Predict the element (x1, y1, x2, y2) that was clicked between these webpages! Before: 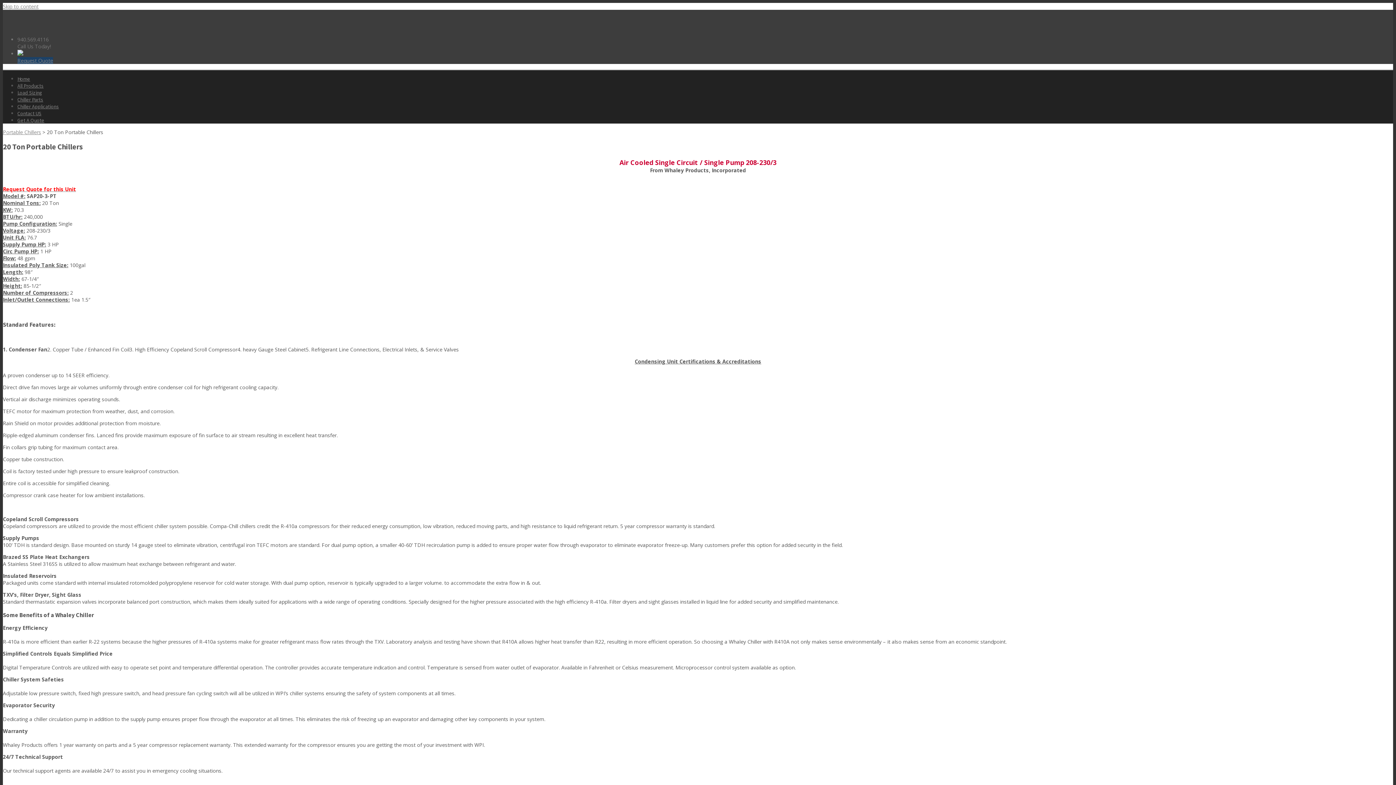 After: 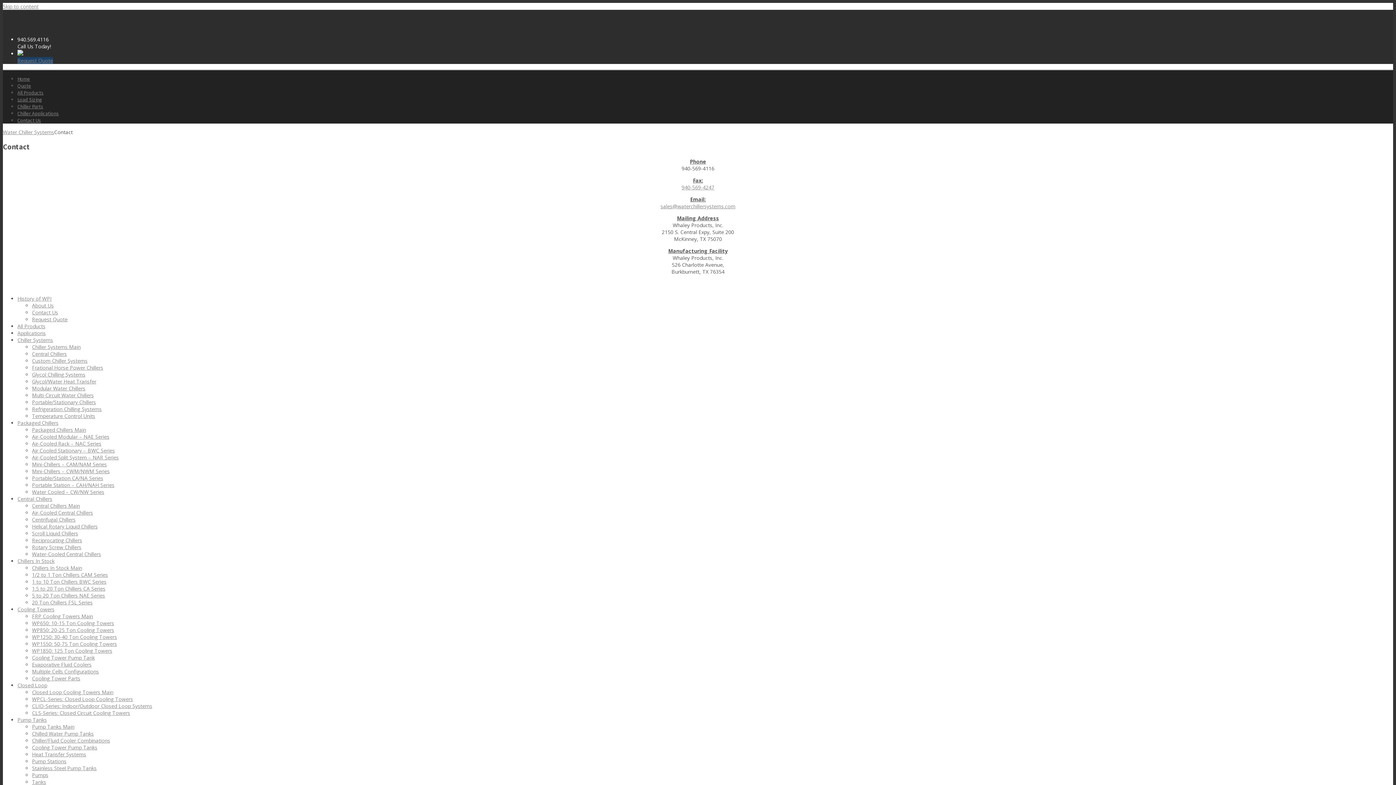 Action: bbox: (17, 110, 41, 116) label: Contact US